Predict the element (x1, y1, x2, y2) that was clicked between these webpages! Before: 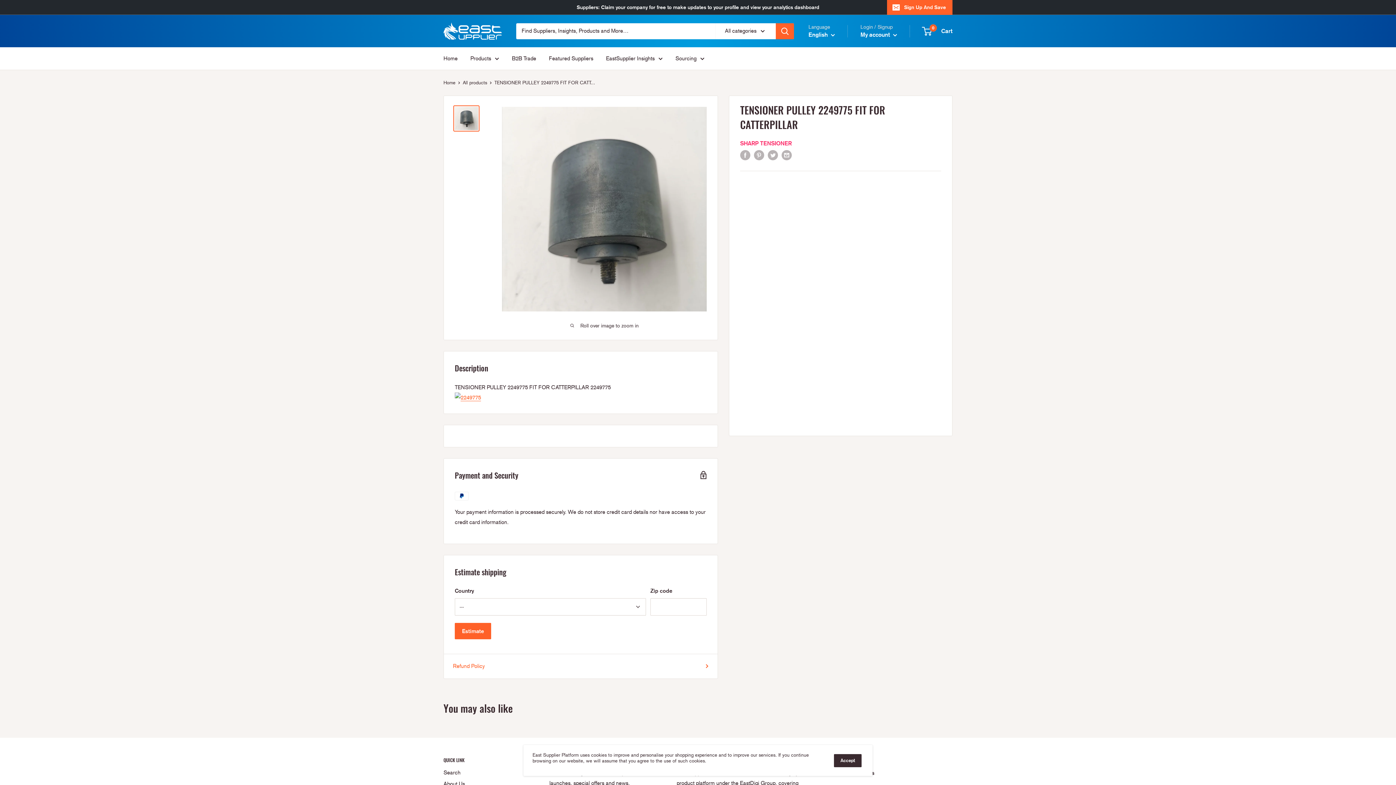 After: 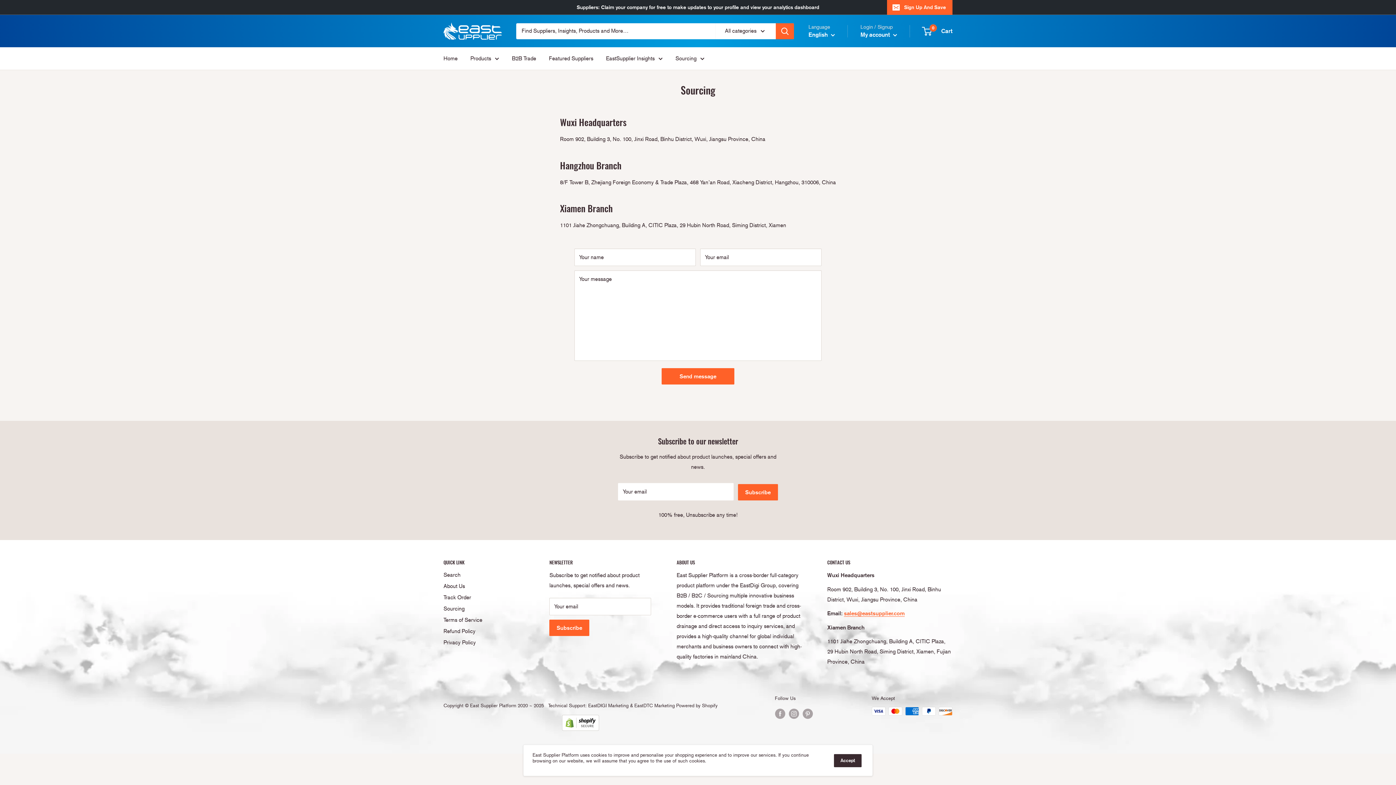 Action: bbox: (675, 53, 704, 63) label: Sourcing